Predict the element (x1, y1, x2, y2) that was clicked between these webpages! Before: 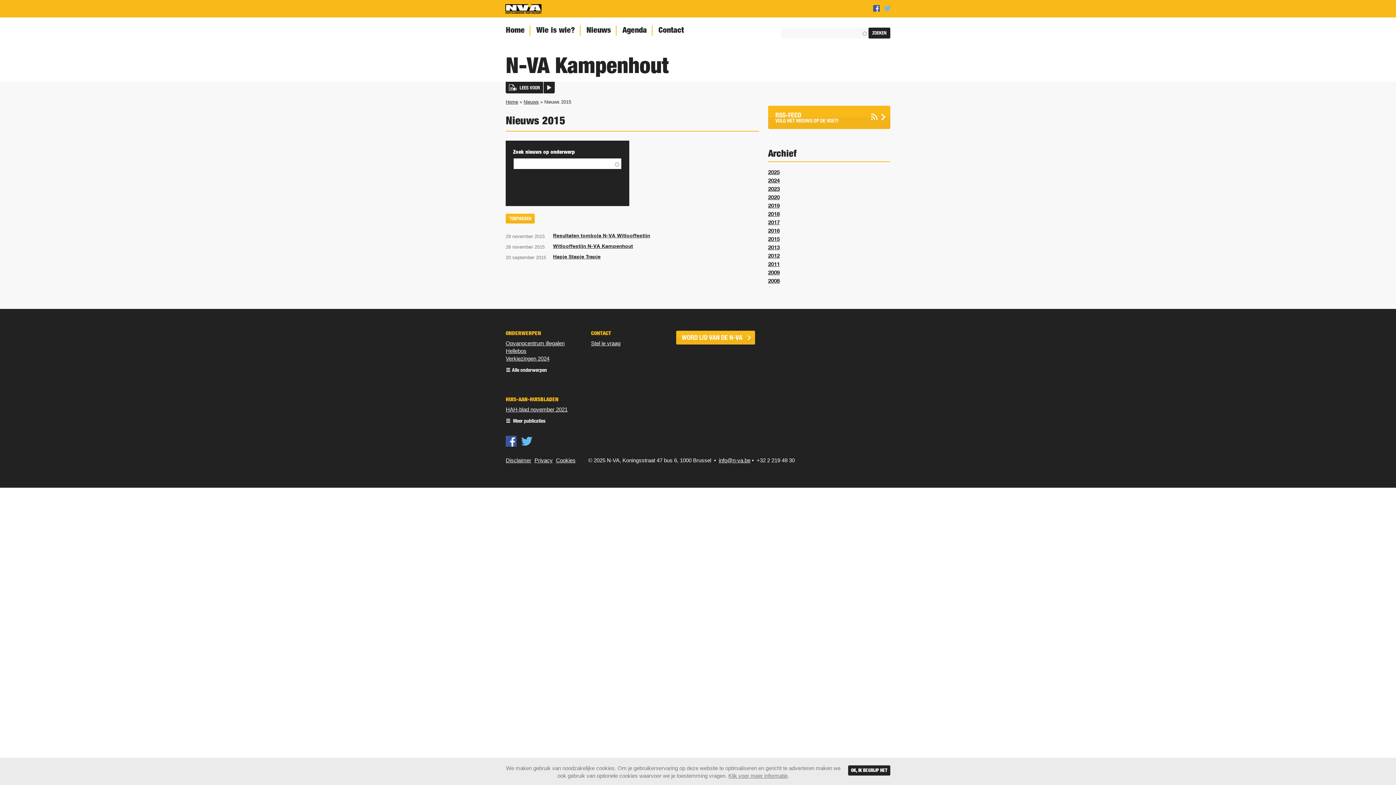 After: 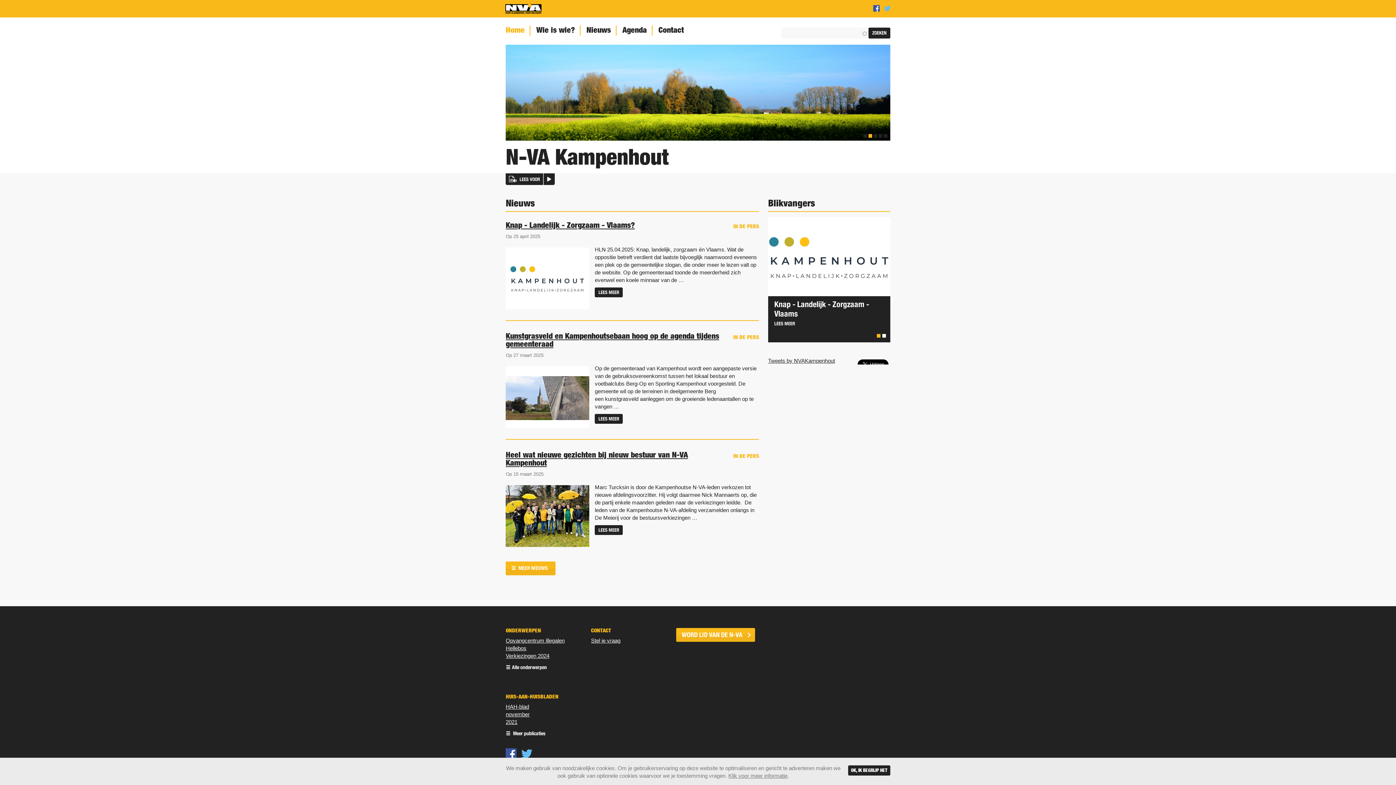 Action: label: Home bbox: (500, 25, 529, 35)